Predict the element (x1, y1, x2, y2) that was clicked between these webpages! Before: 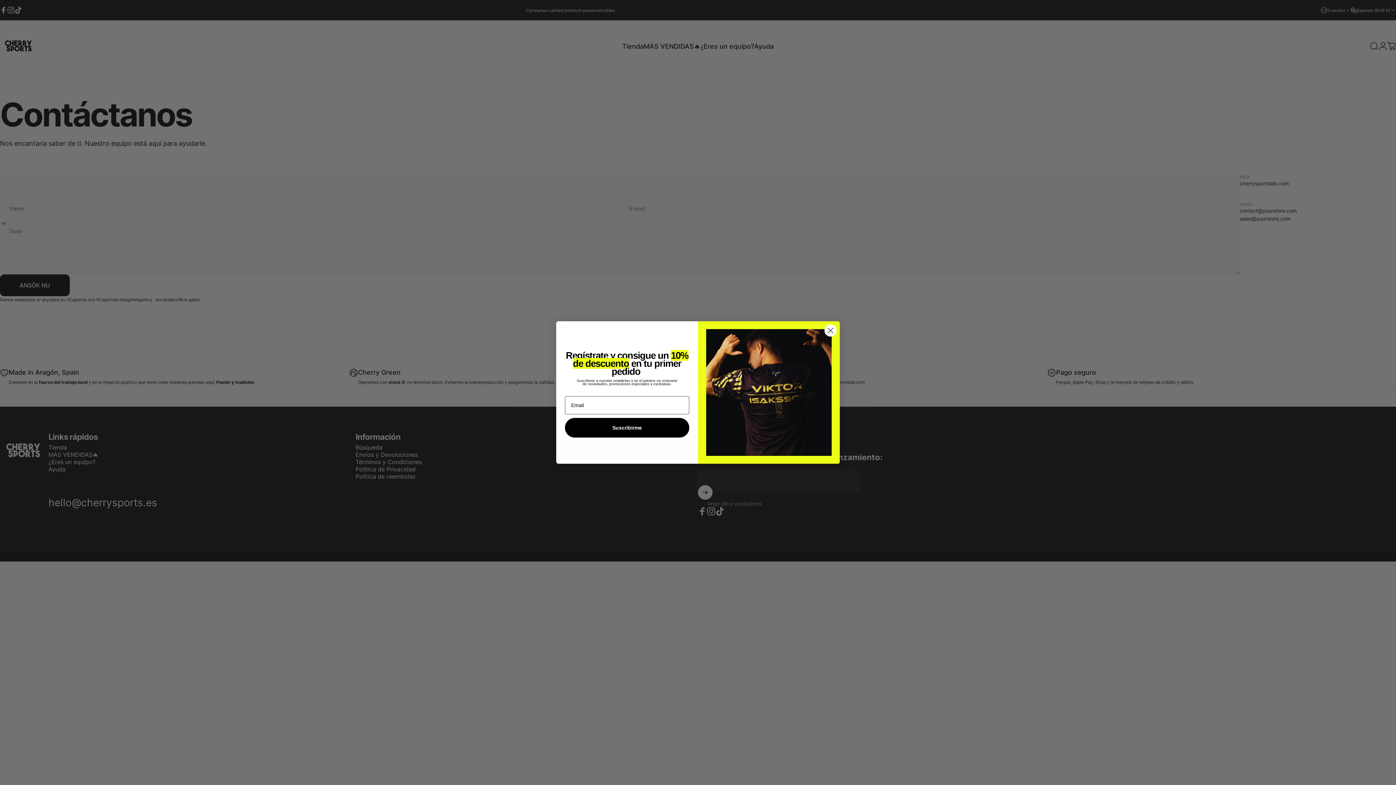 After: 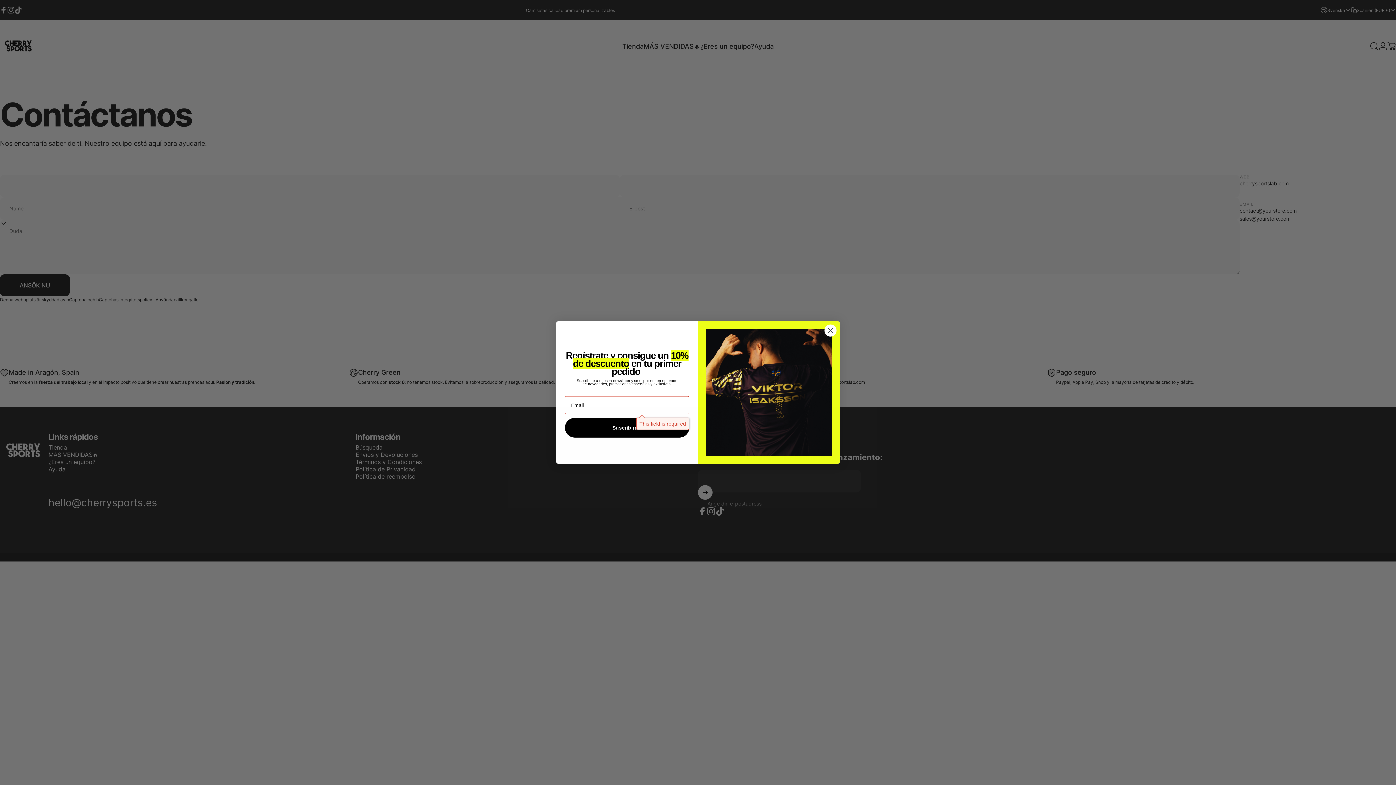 Action: label: Suscribirme bbox: (565, 418, 689, 437)